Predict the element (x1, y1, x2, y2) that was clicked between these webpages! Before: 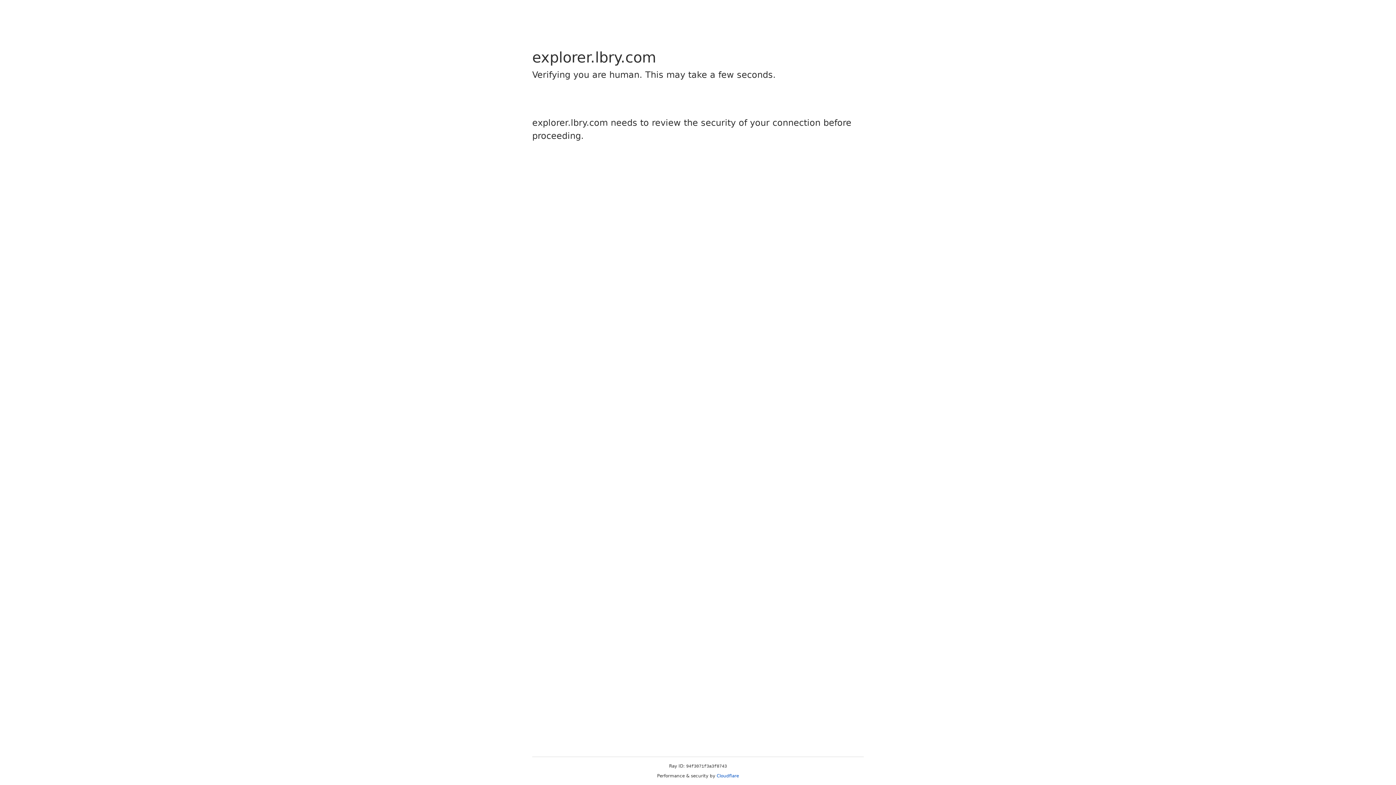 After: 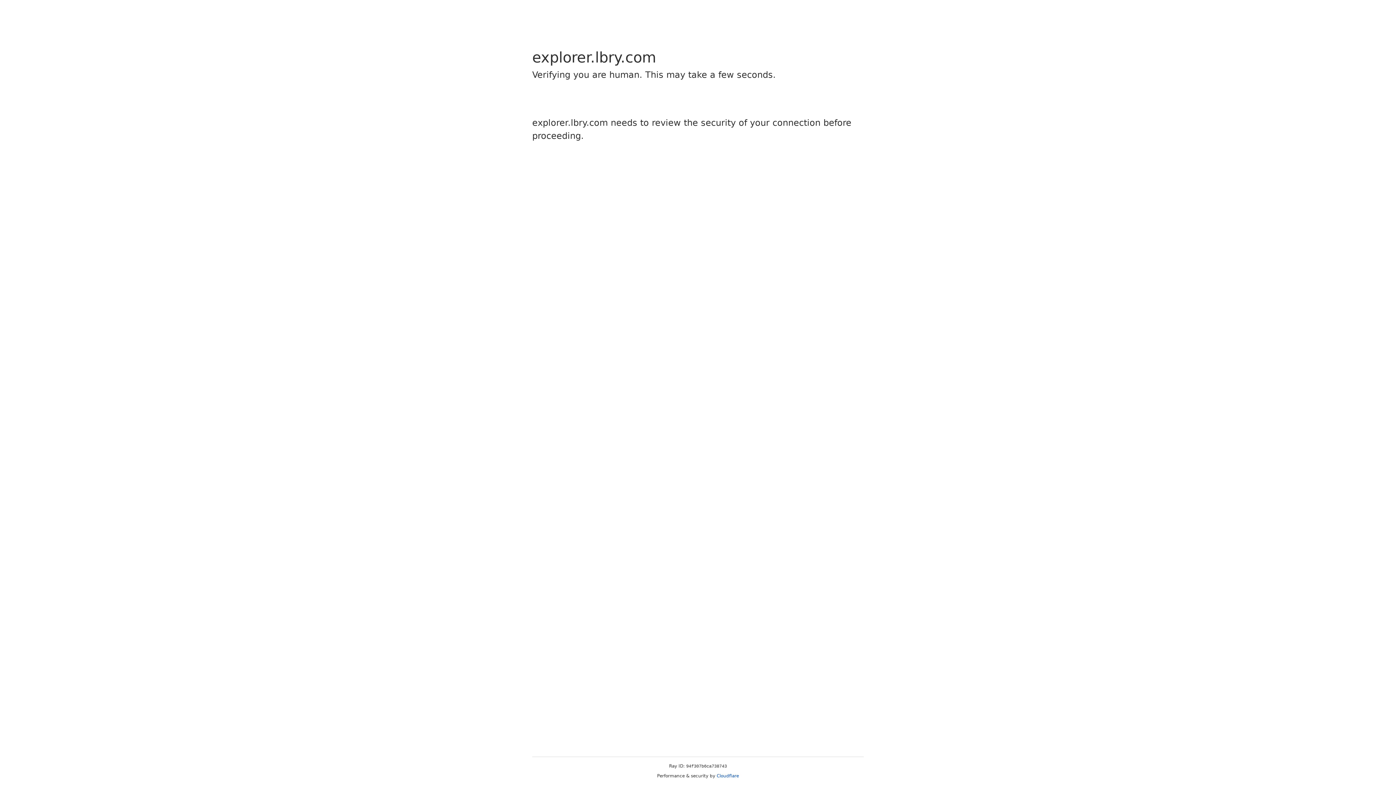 Action: label: Cloudflare bbox: (716, 773, 739, 778)